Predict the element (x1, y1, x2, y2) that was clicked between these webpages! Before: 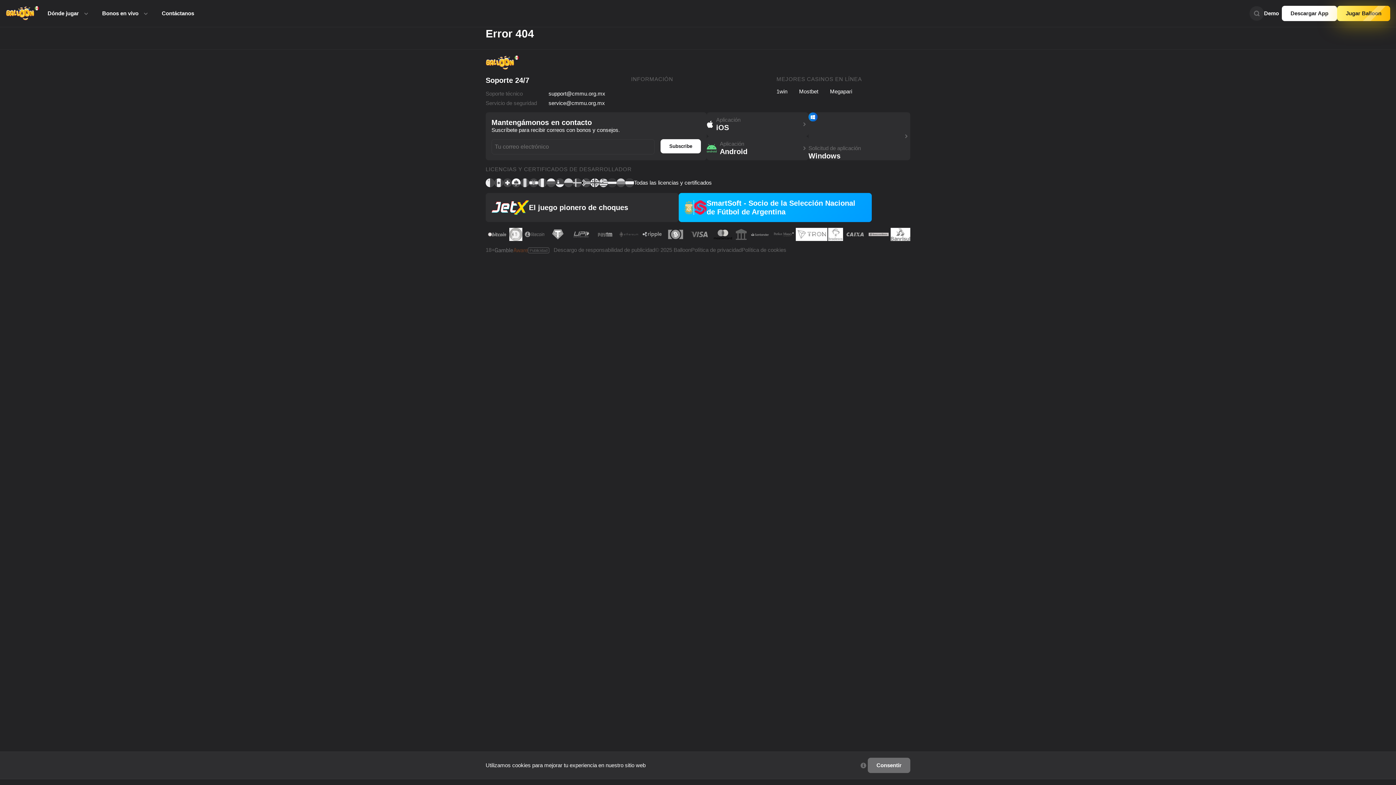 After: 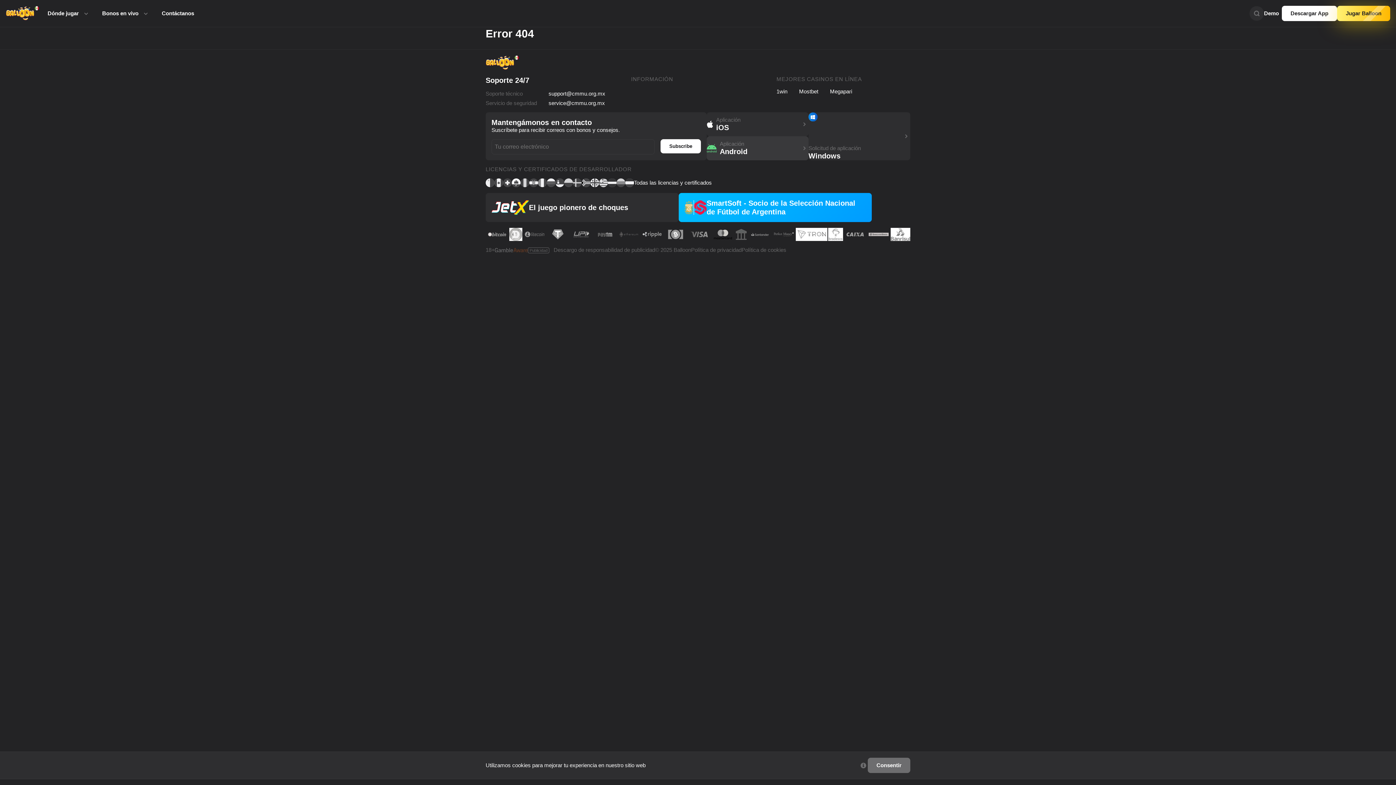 Action: label: Aplicación
Android bbox: (706, 136, 808, 160)